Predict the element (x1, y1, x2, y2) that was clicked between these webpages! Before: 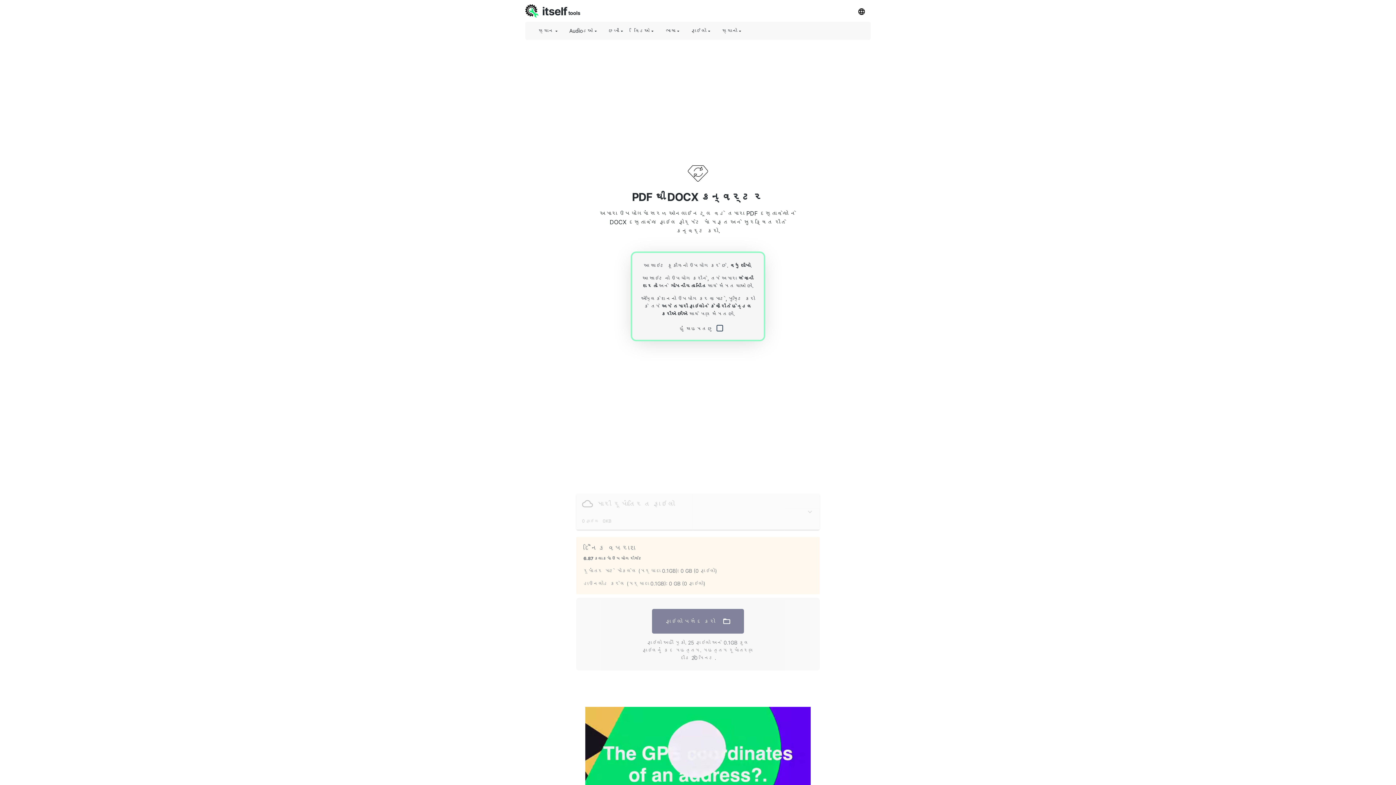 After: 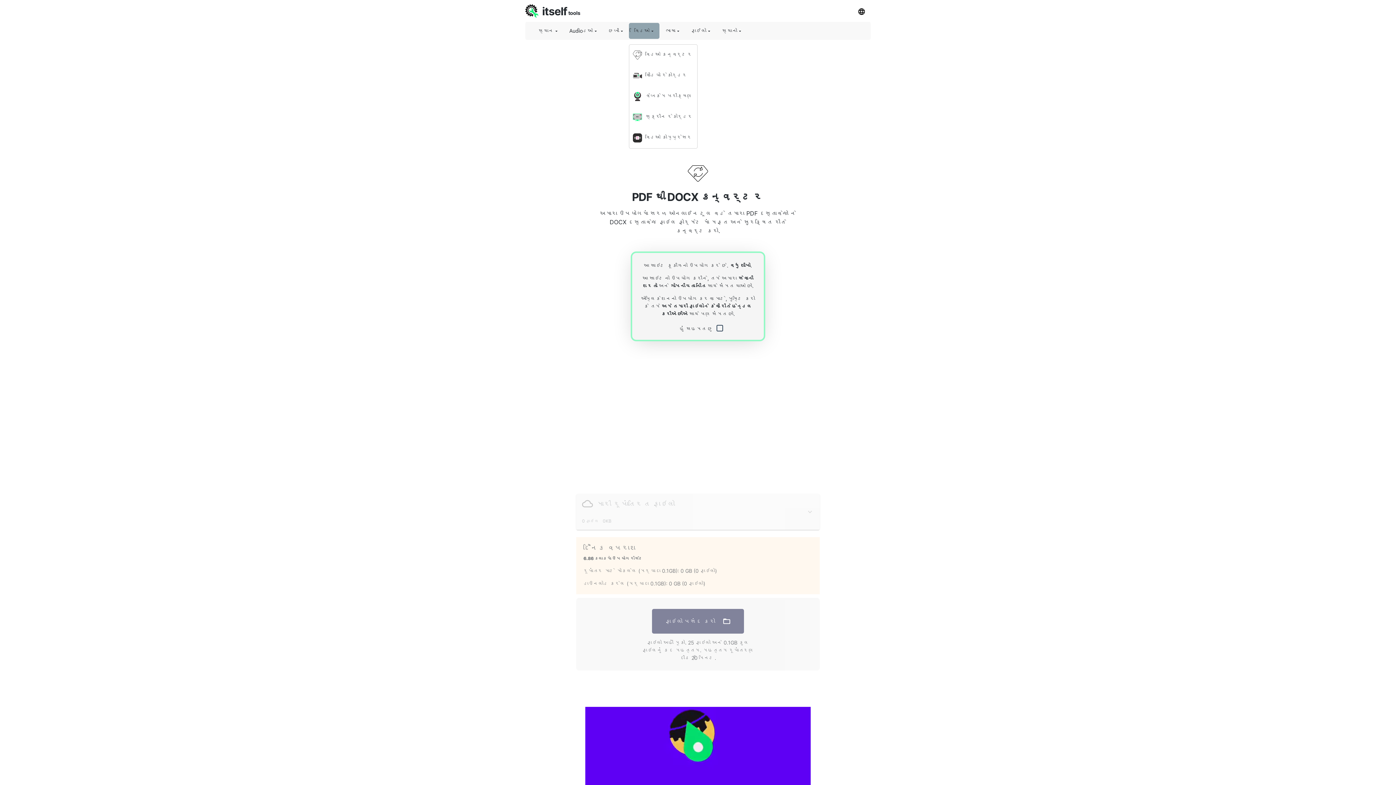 Action: label: વિડિઓ ▾ bbox: (629, 22, 659, 38)